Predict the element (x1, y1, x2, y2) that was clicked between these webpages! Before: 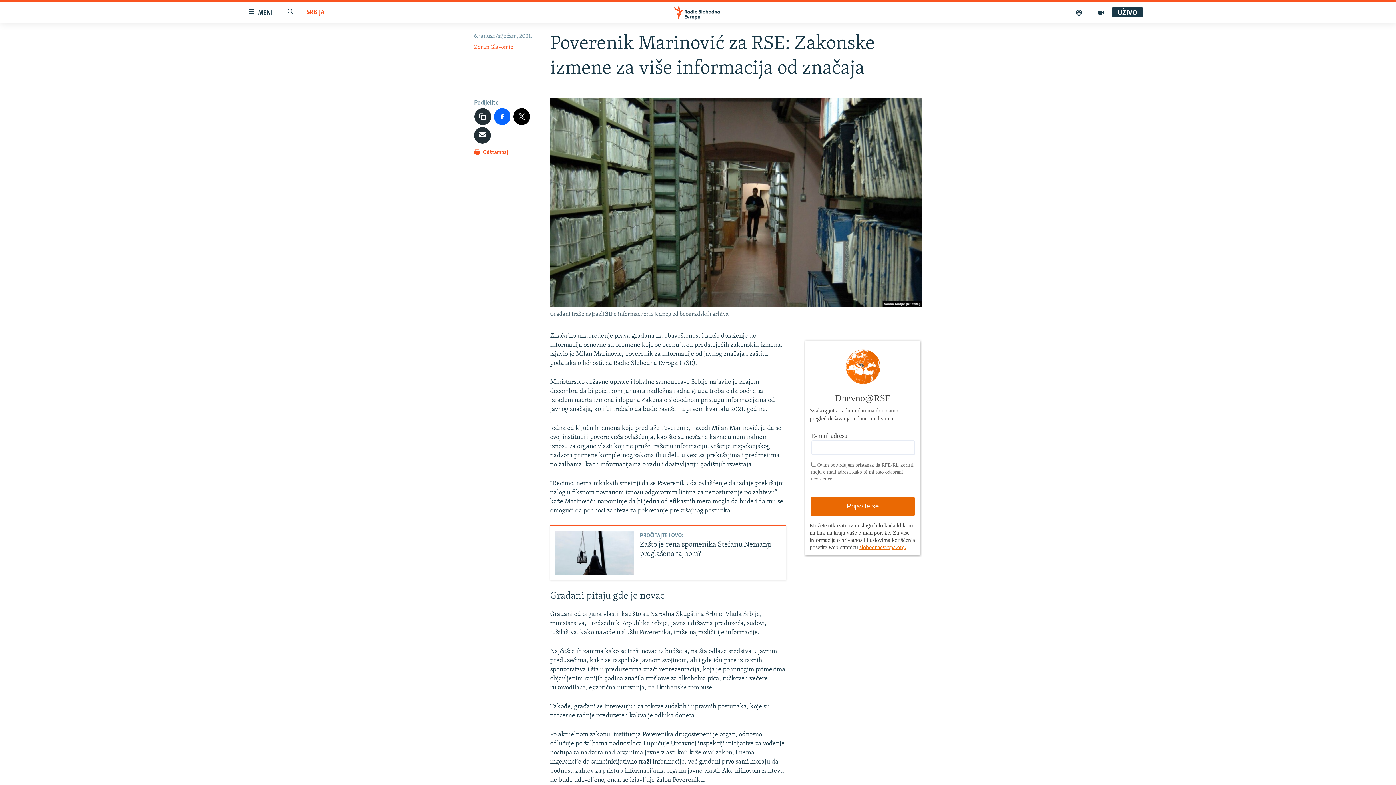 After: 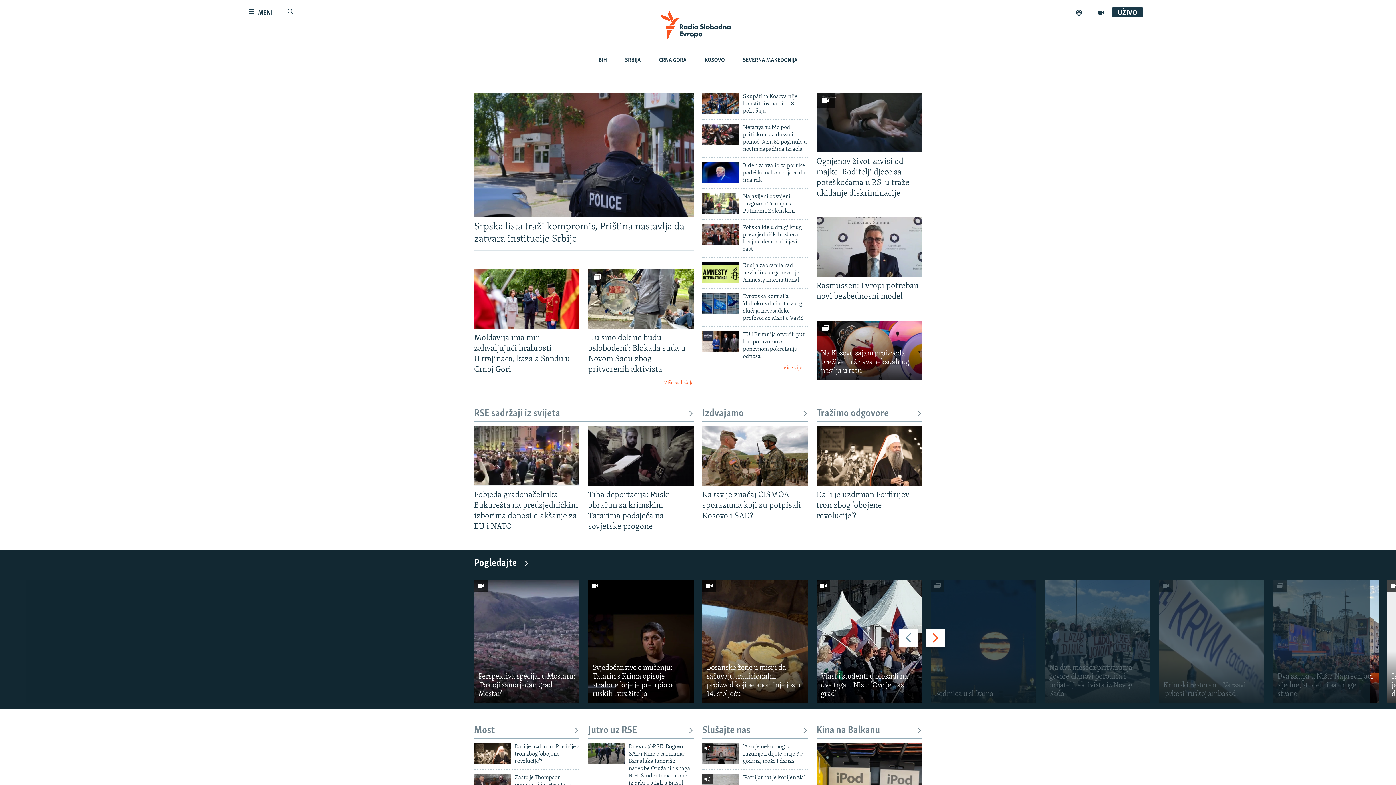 Action: bbox: (661, 5, 734, 19)